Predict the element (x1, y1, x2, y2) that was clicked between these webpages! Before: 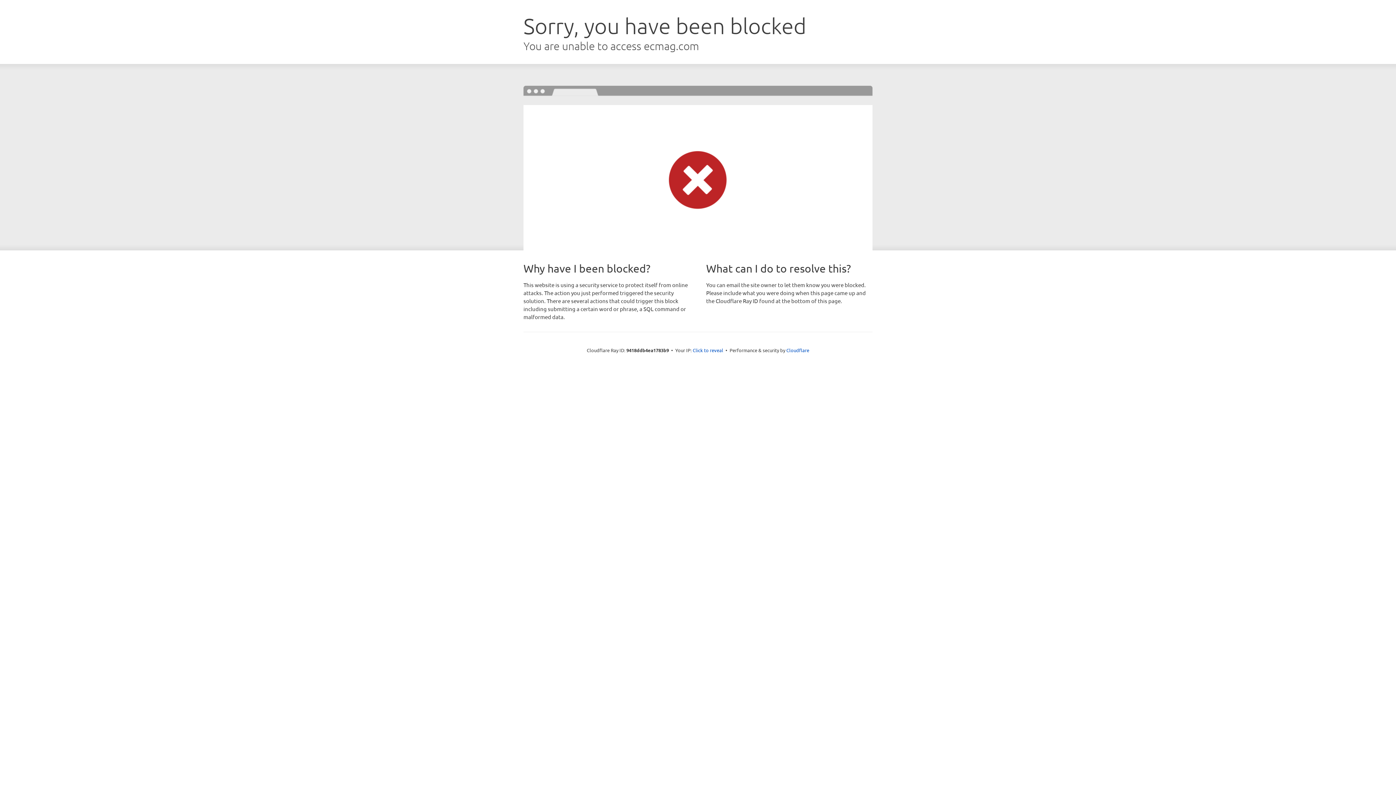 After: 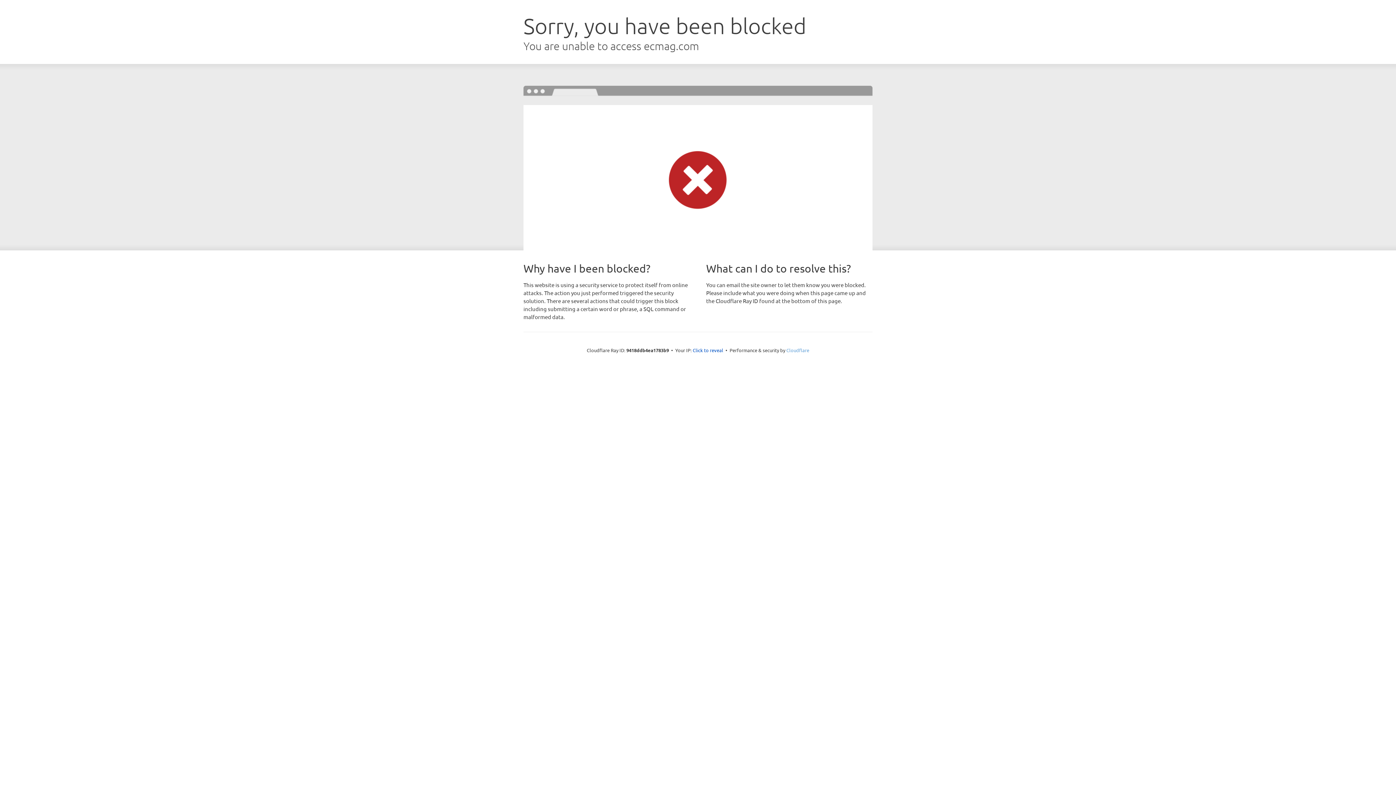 Action: bbox: (786, 347, 809, 353) label: Cloudflare